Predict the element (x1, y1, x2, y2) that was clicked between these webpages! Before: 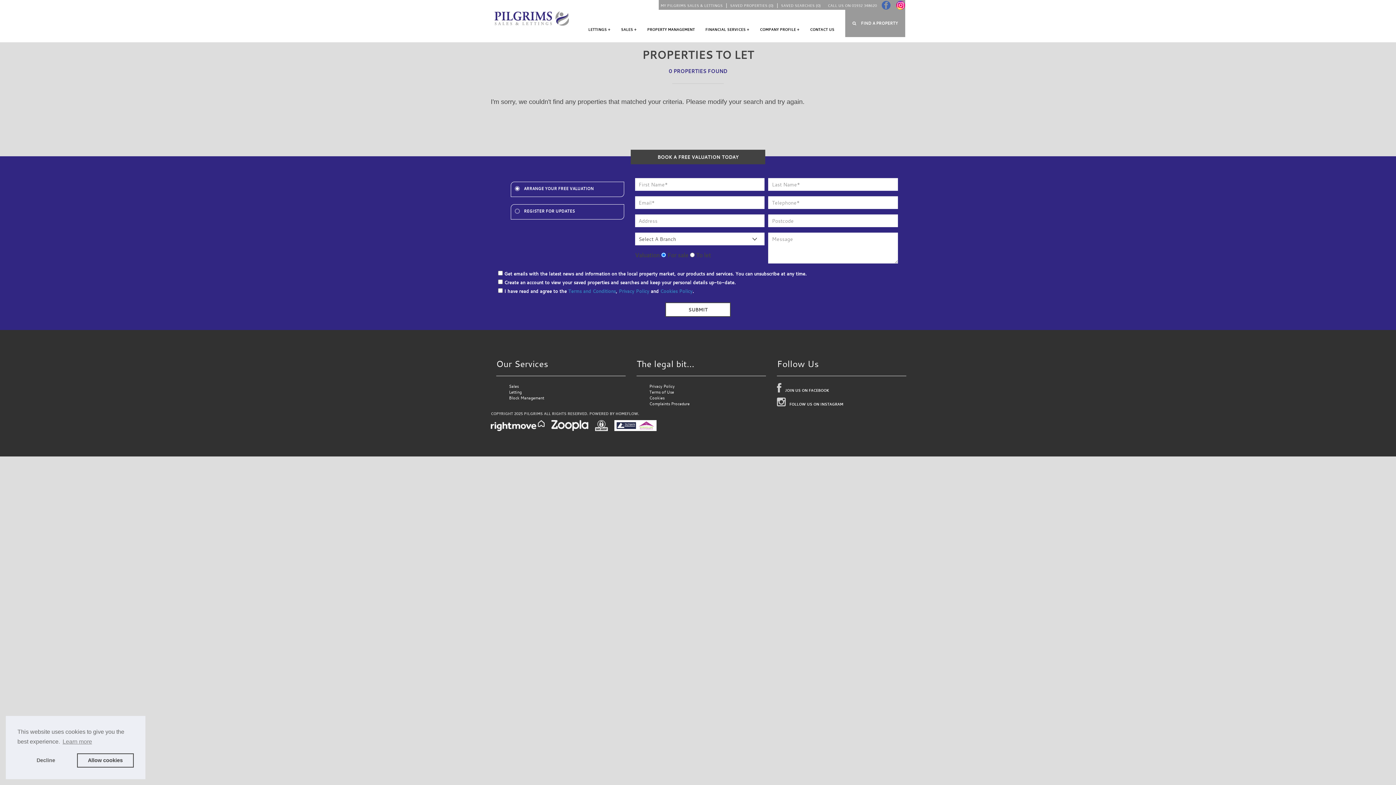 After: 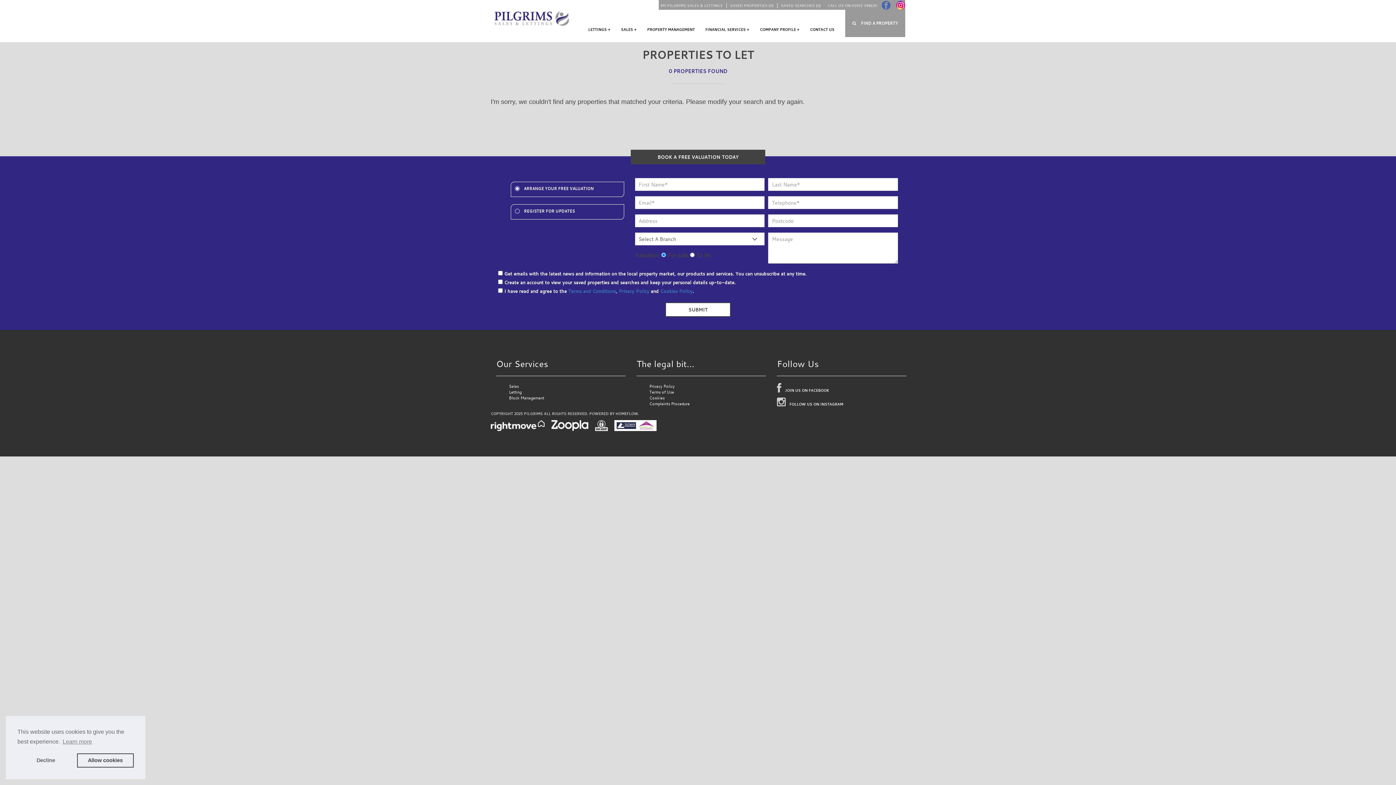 Action: bbox: (595, 426, 607, 431)